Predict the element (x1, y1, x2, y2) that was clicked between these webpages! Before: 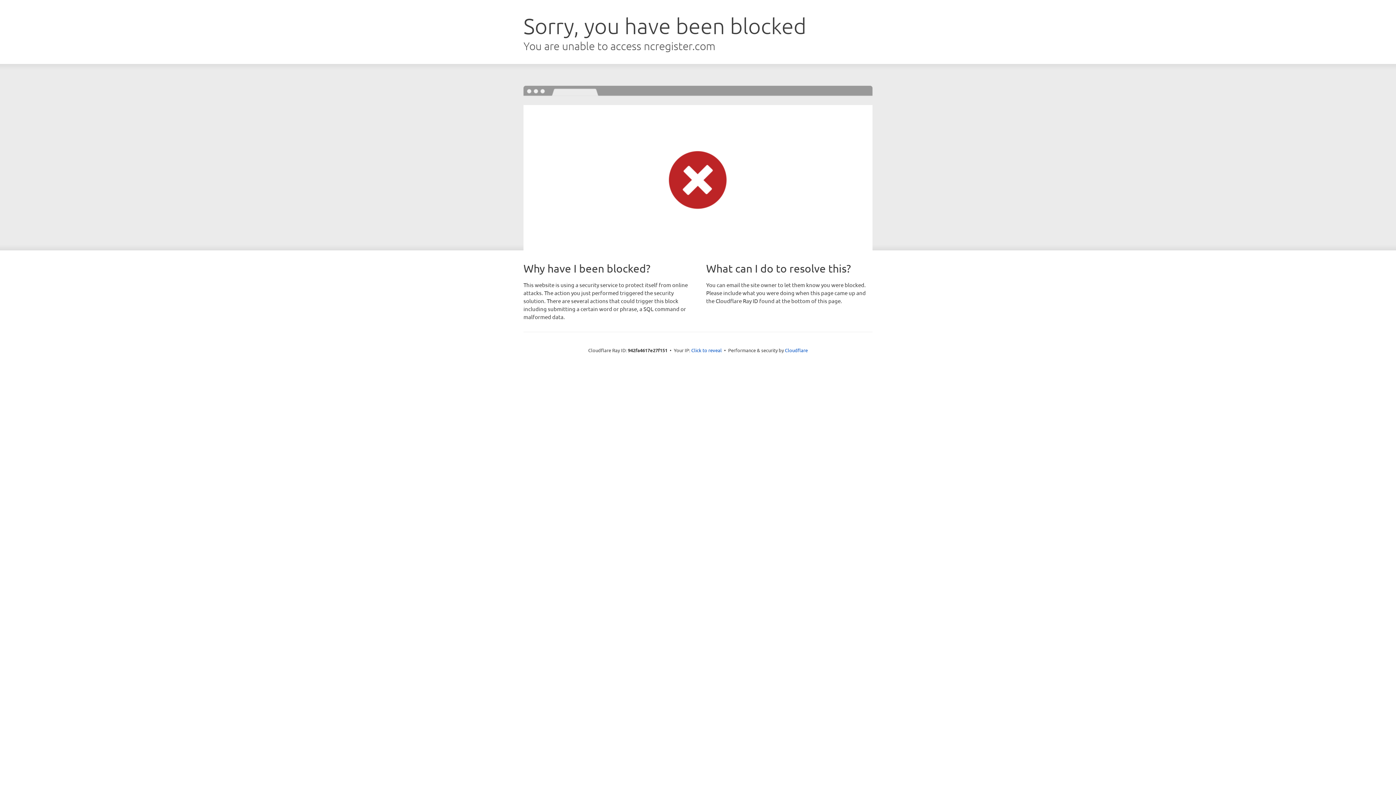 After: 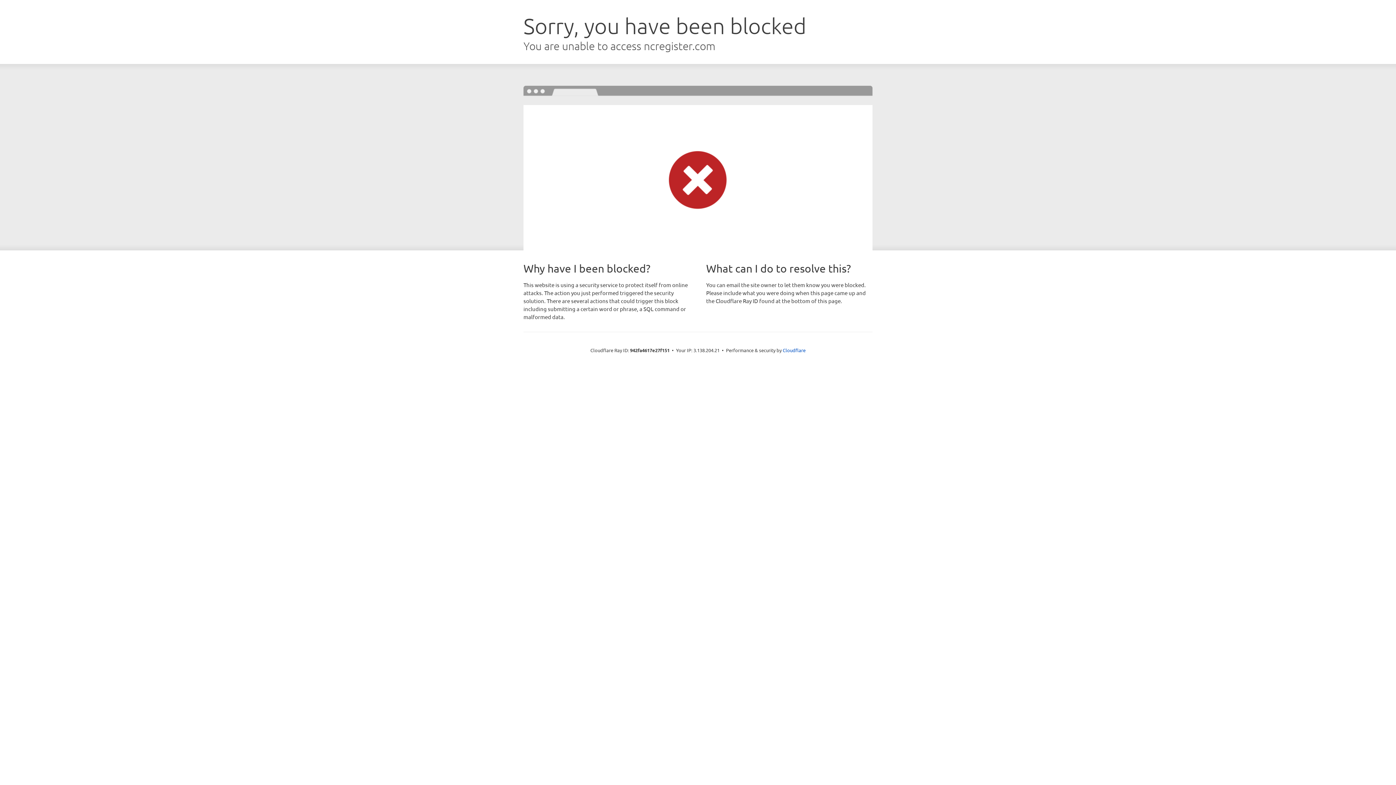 Action: bbox: (691, 346, 722, 353) label: Click to reveal